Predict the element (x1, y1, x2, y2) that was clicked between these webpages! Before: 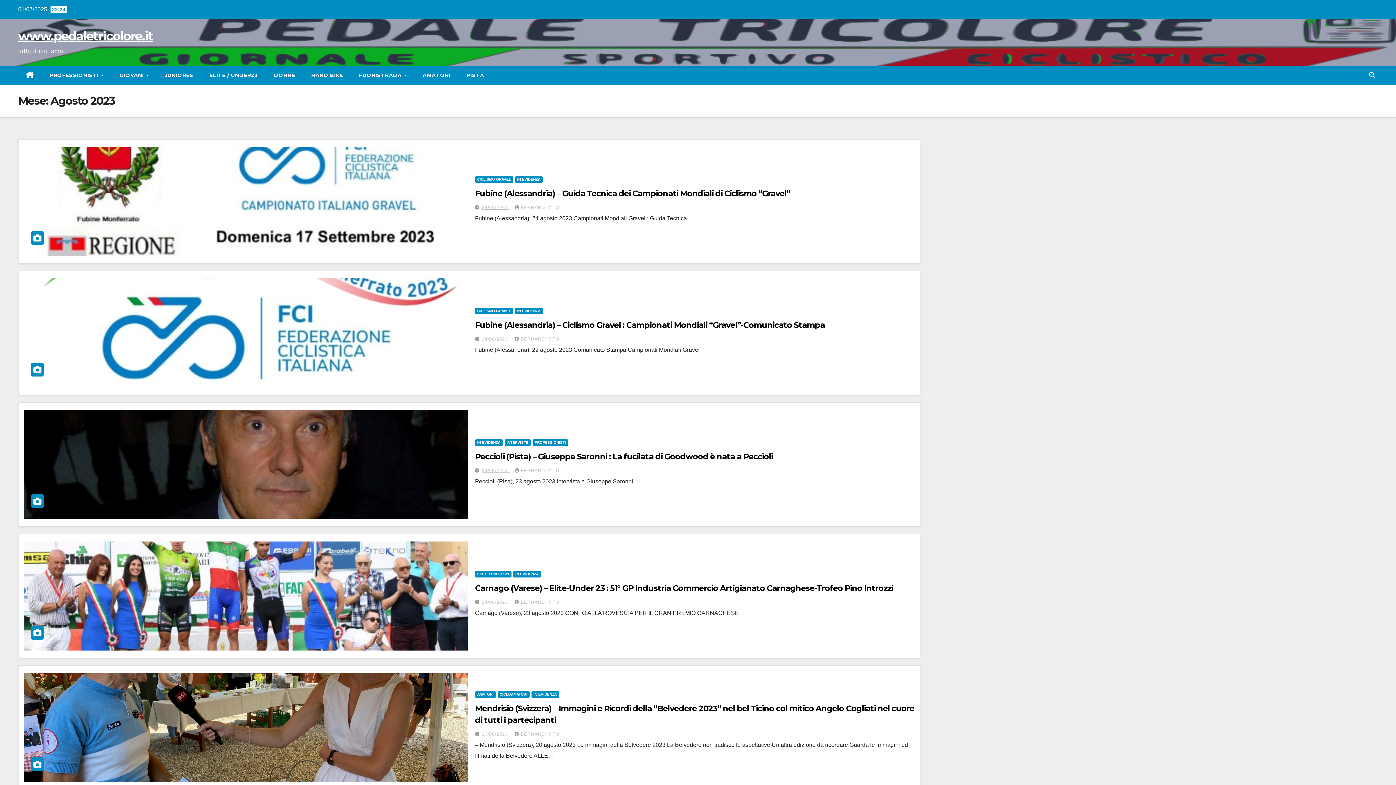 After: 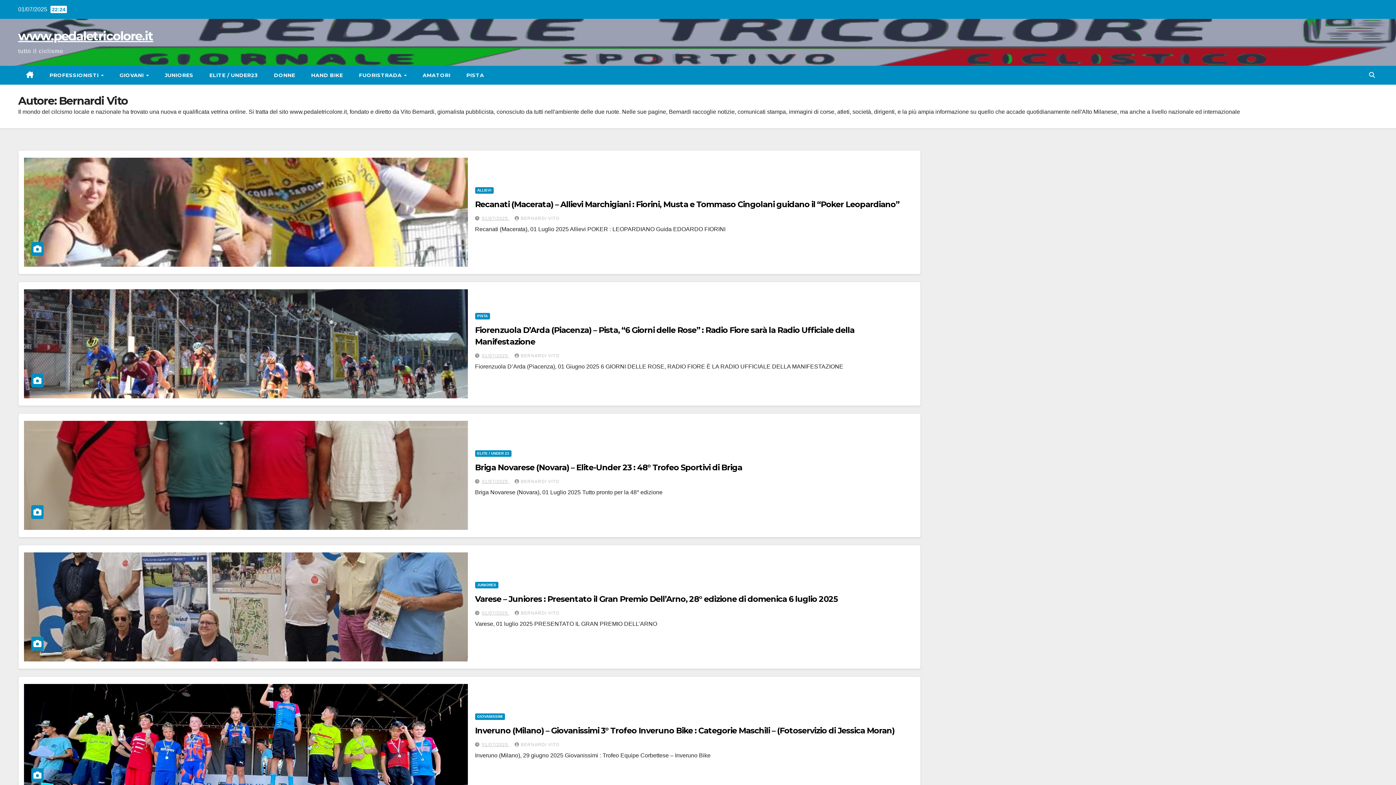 Action: bbox: (514, 599, 559, 604) label: BERNARDI VITO